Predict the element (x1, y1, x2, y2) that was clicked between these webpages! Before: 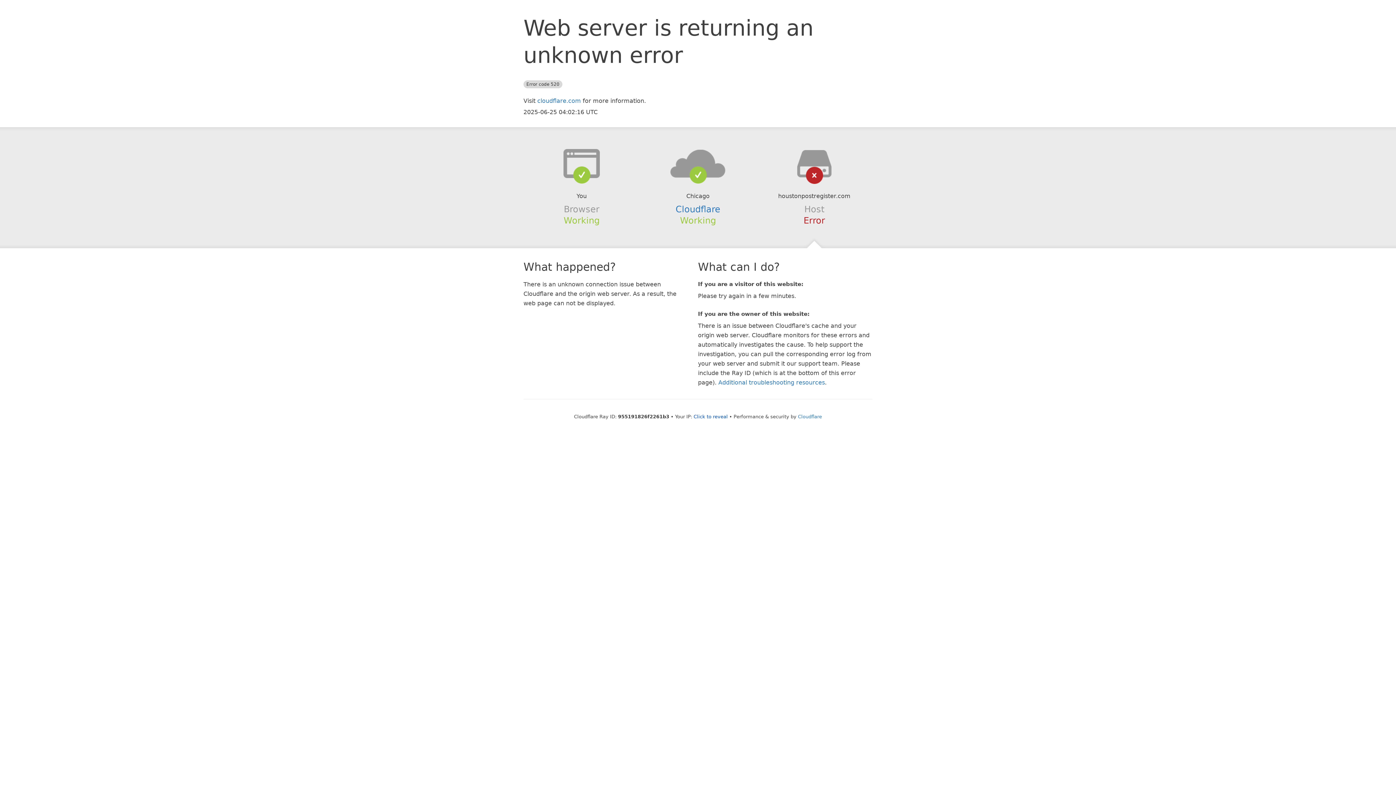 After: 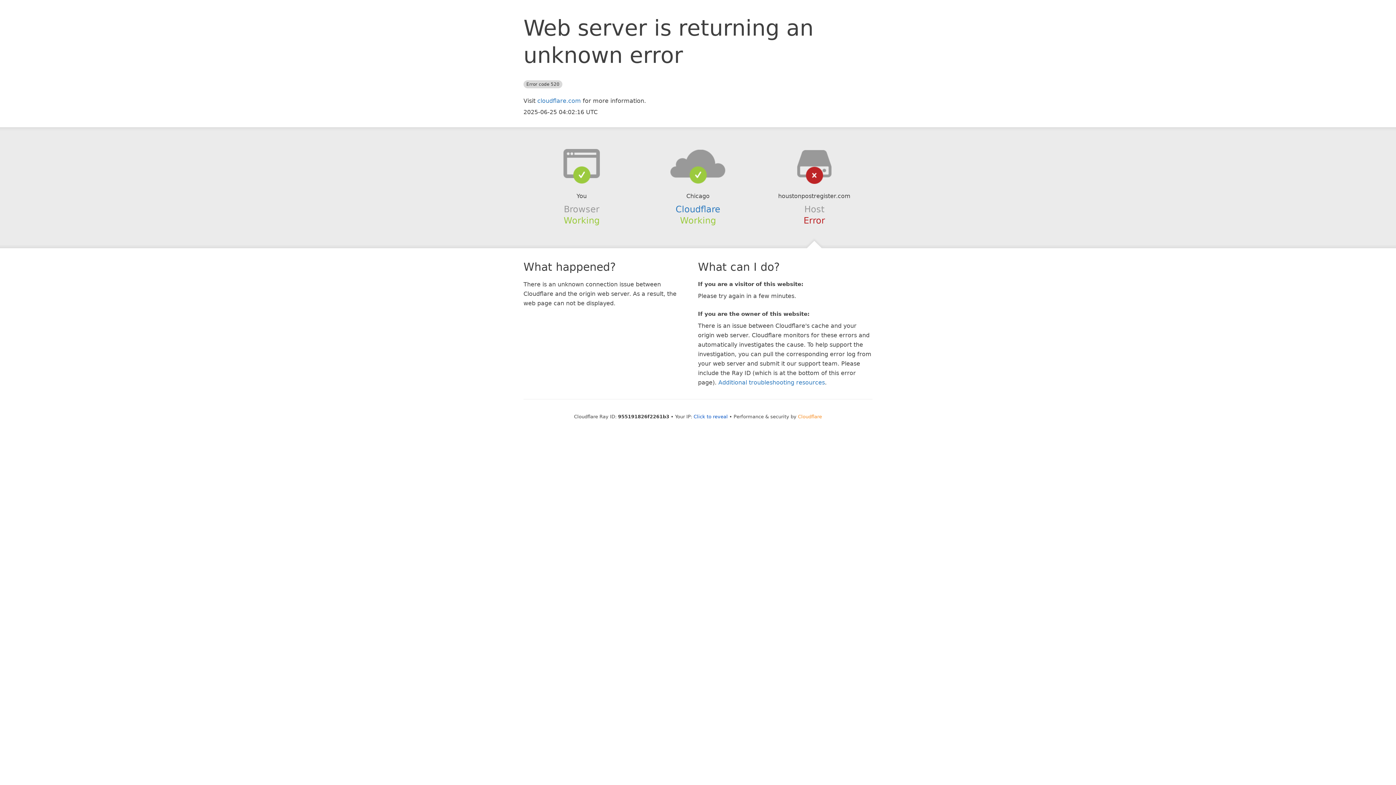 Action: bbox: (798, 414, 822, 419) label: Cloudflare